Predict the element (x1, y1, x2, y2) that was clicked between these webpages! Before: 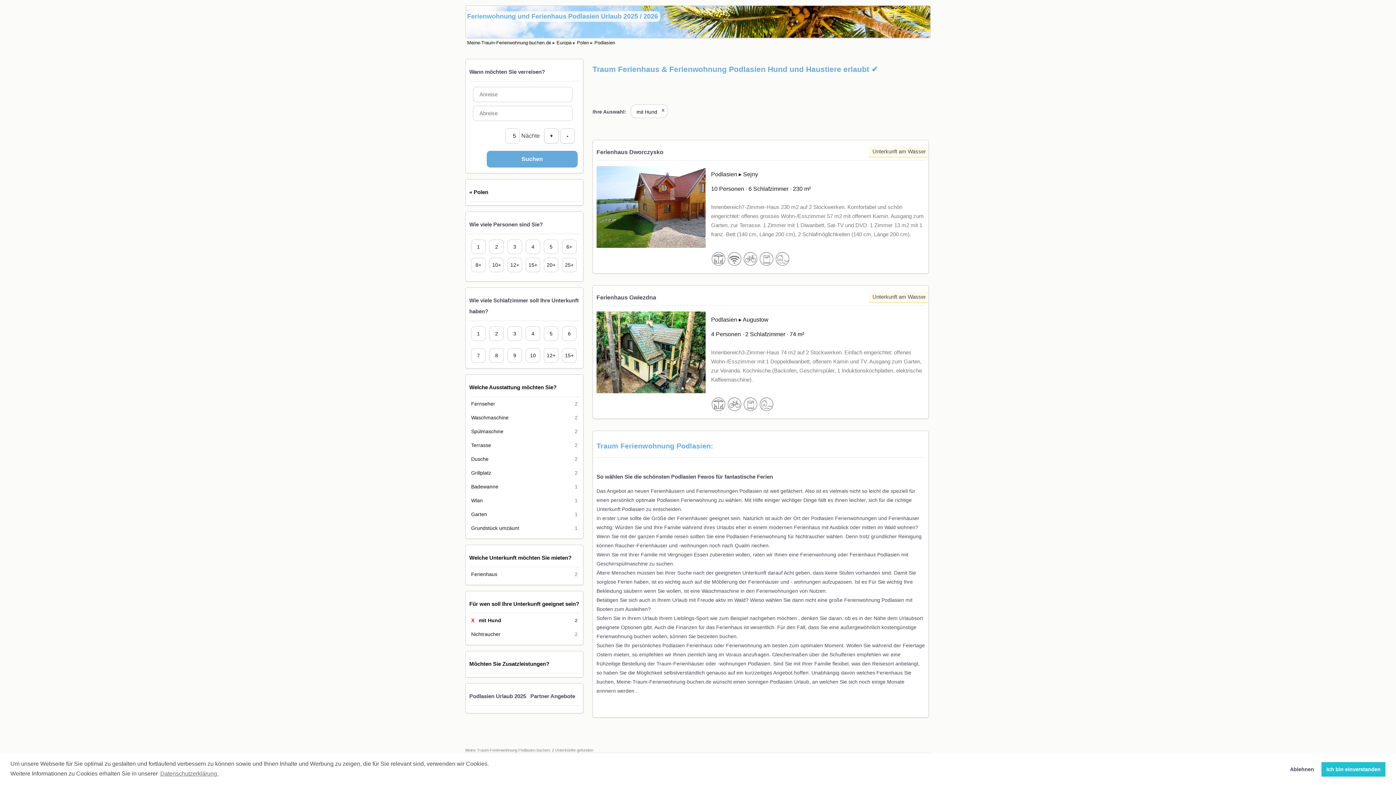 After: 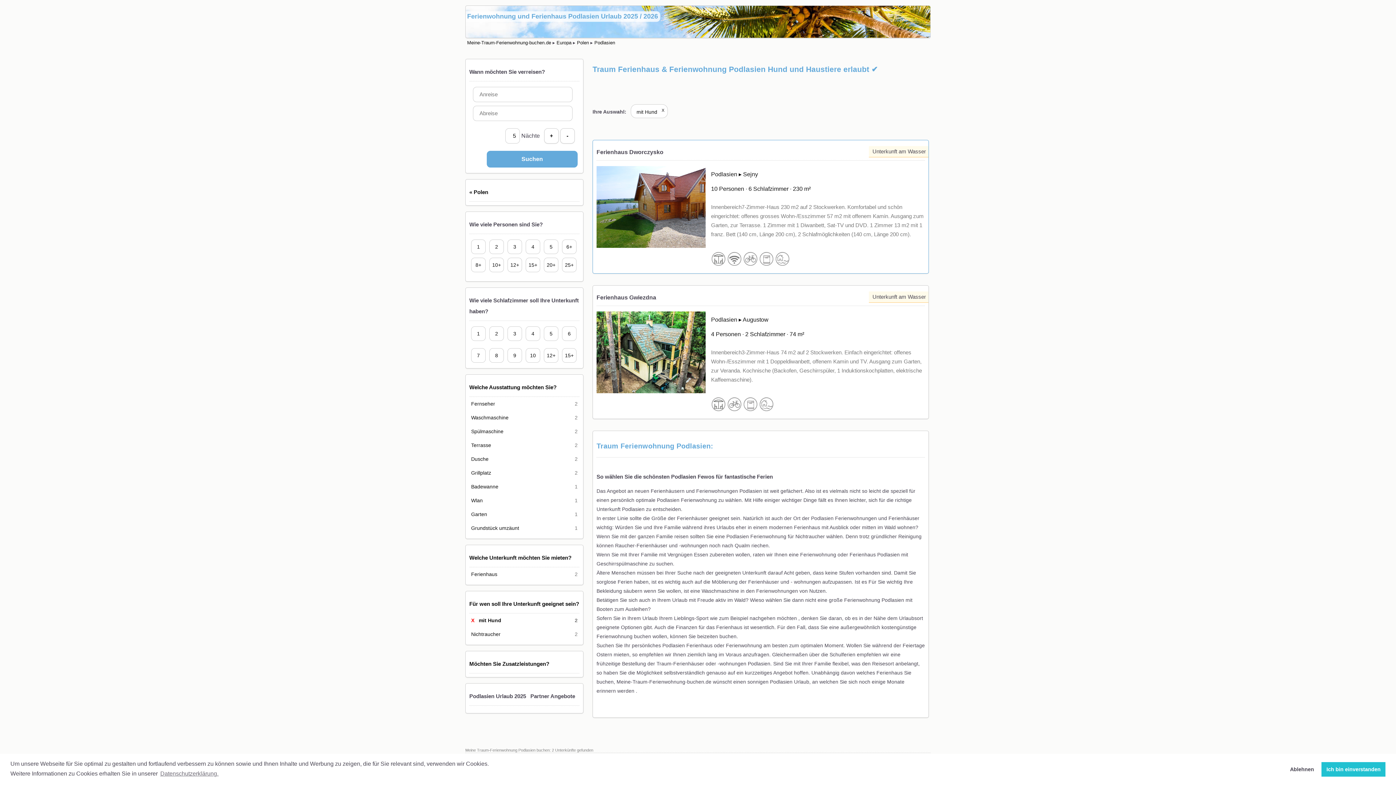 Action: bbox: (596, 166, 705, 250)